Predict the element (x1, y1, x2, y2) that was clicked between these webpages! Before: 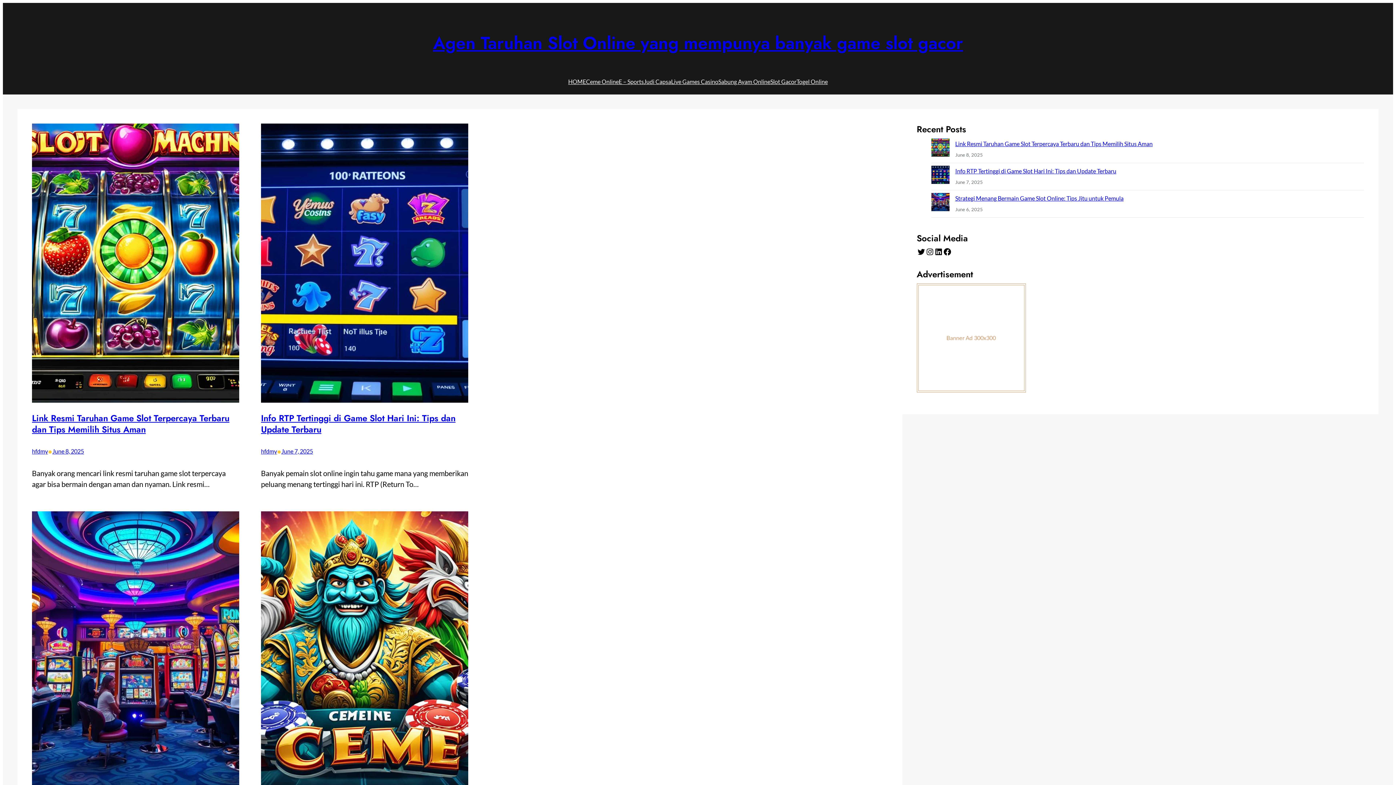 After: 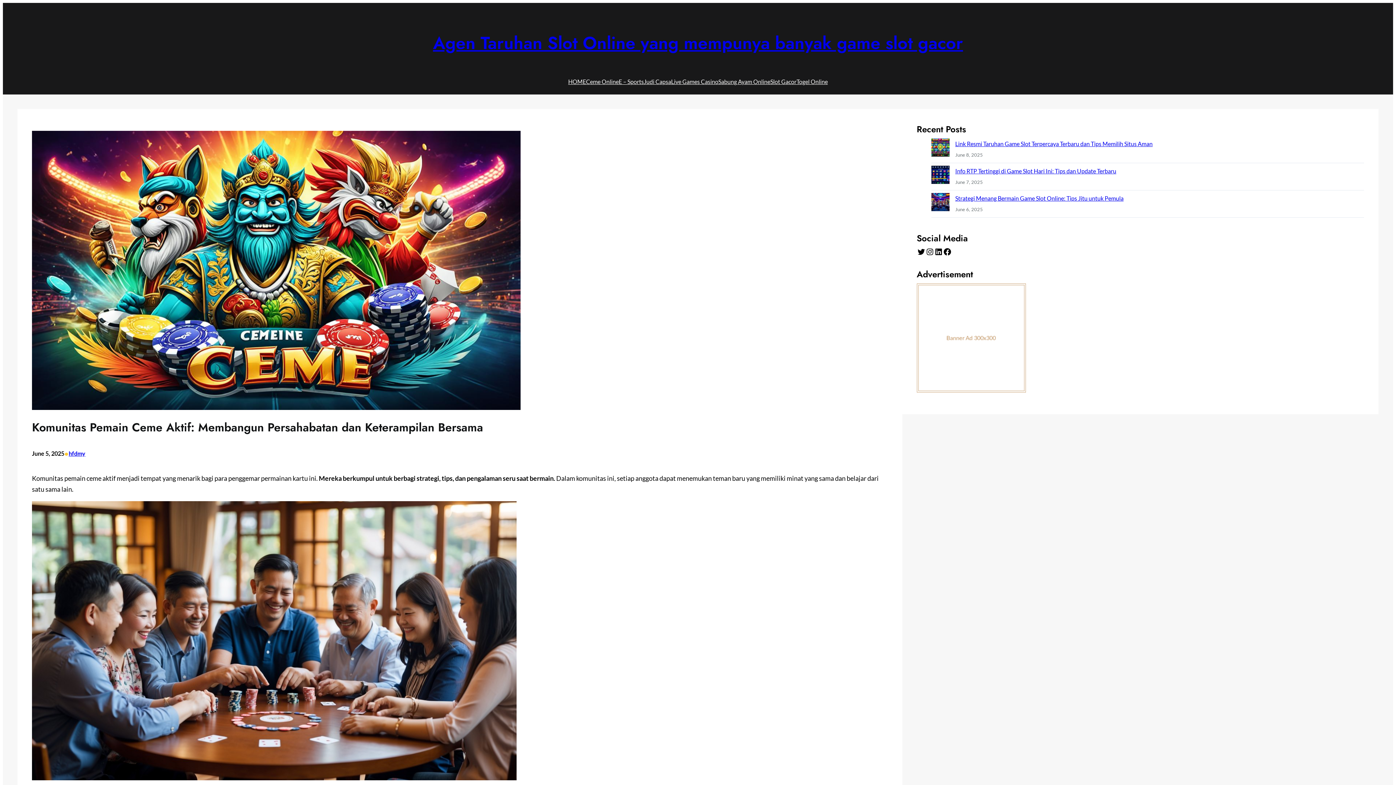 Action: bbox: (261, 511, 468, 793)